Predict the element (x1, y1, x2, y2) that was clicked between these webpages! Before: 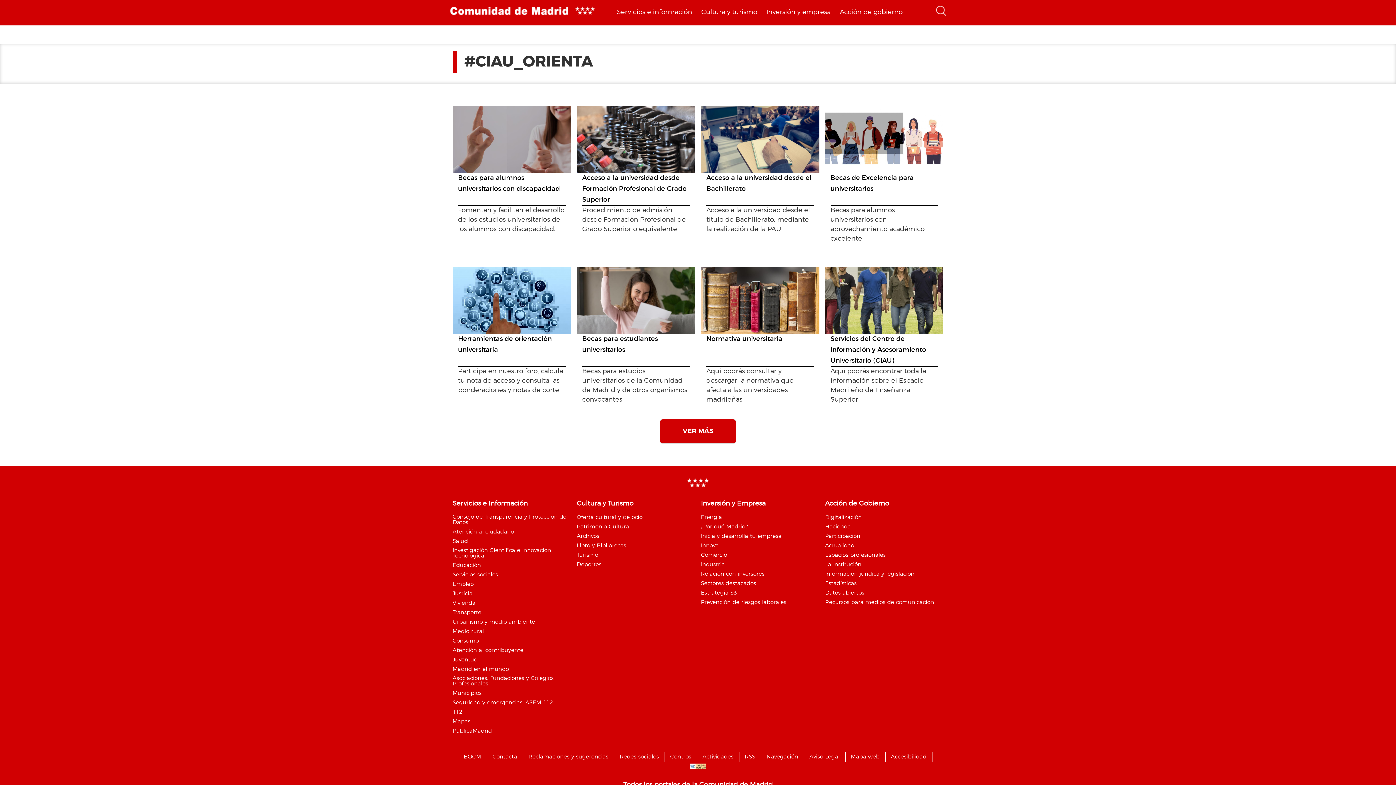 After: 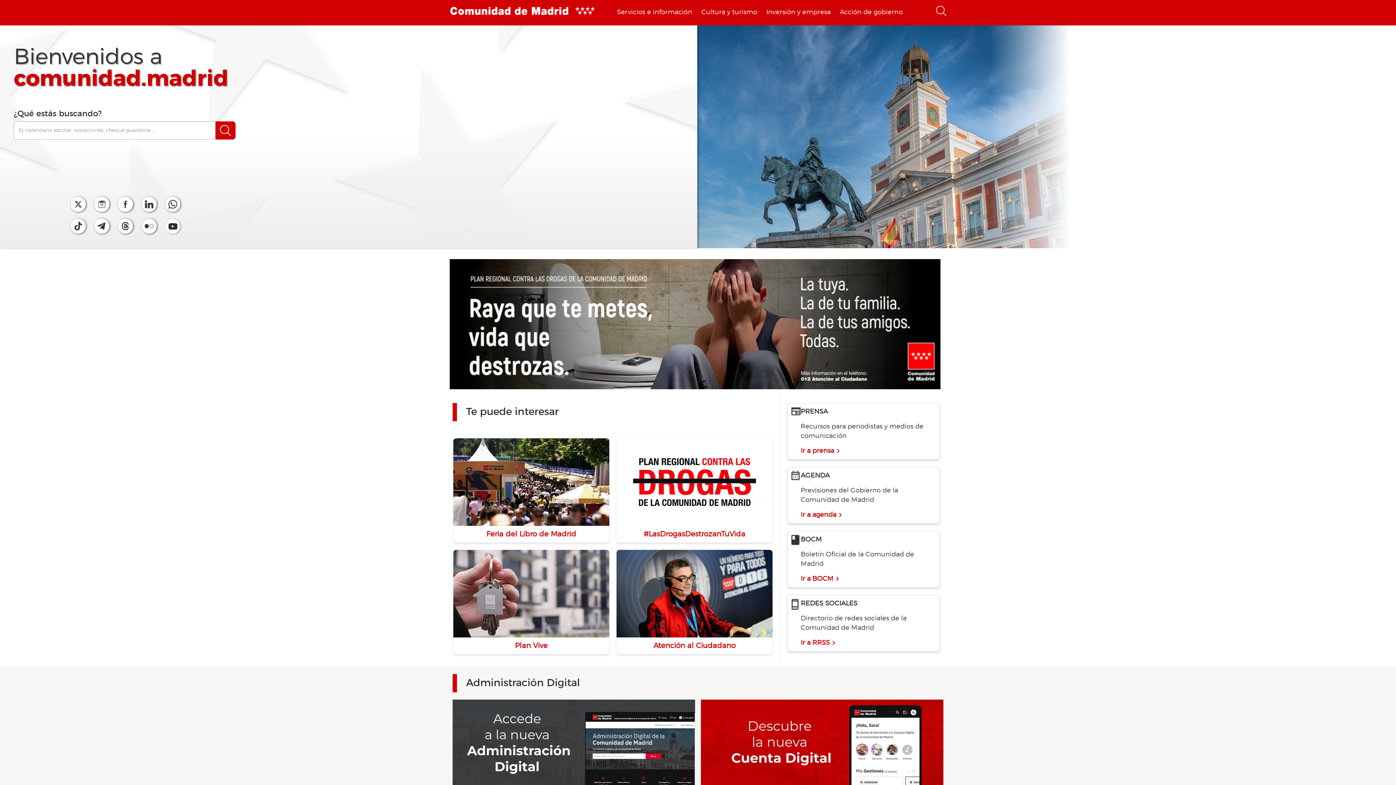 Action: bbox: (449, -1, 595, 23) label: Inicio